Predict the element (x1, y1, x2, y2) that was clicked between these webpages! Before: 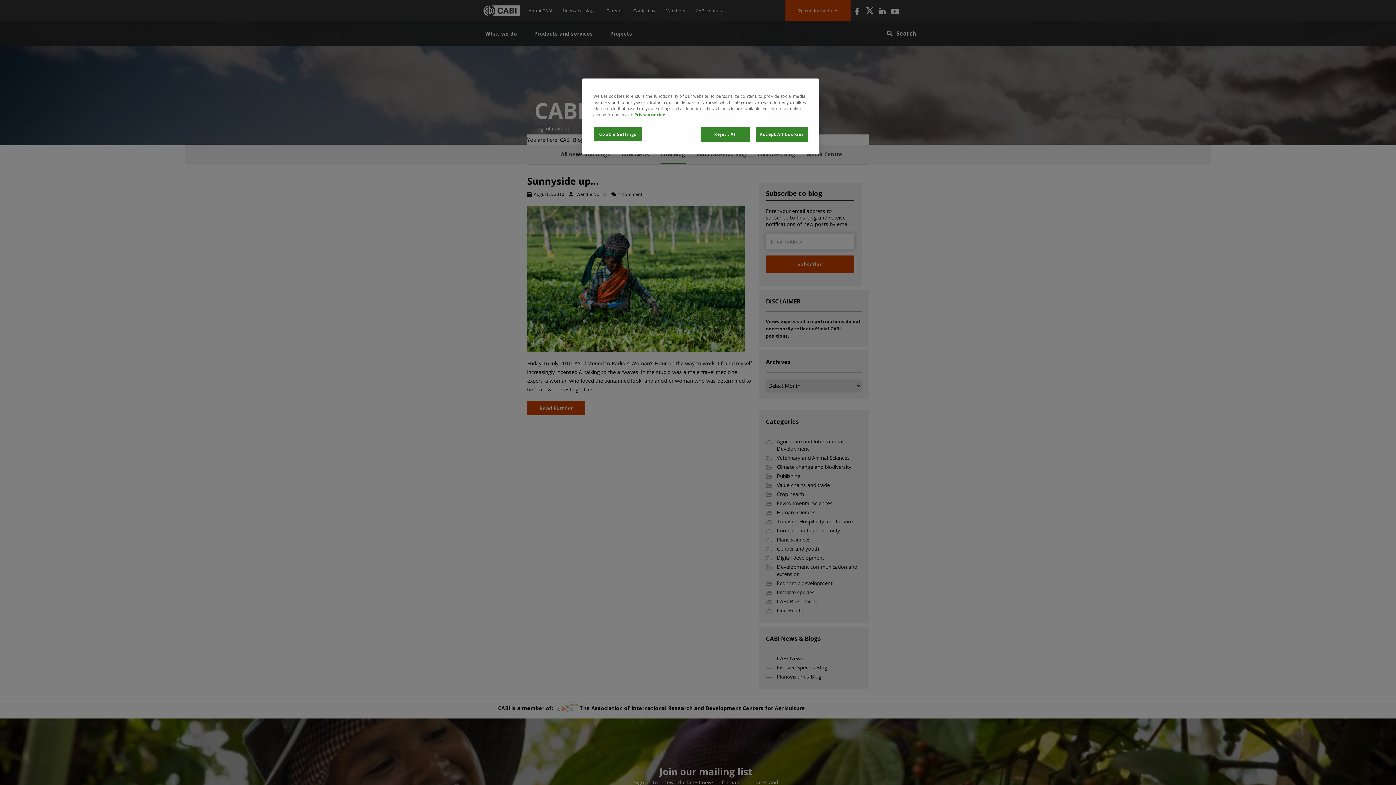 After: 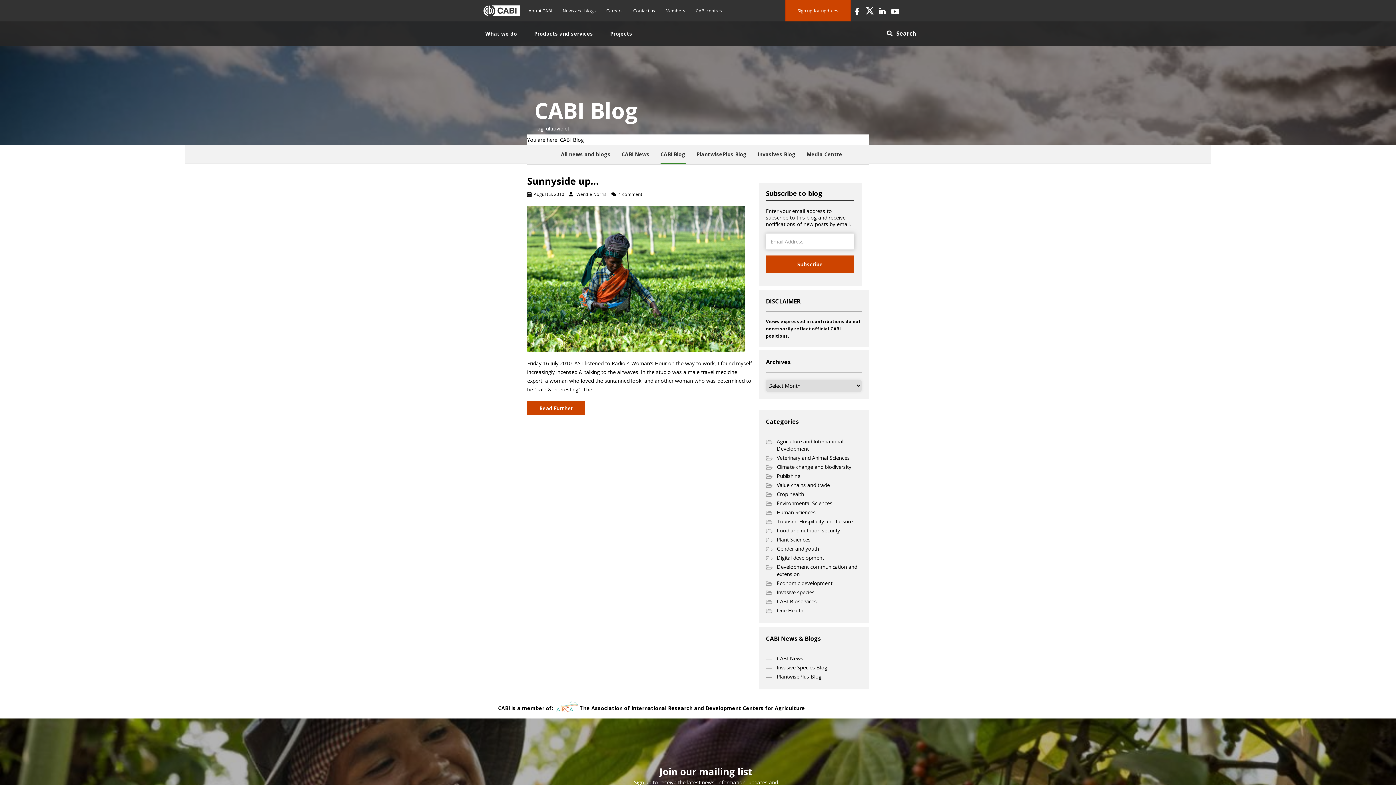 Action: label: Reject All bbox: (701, 126, 750, 141)